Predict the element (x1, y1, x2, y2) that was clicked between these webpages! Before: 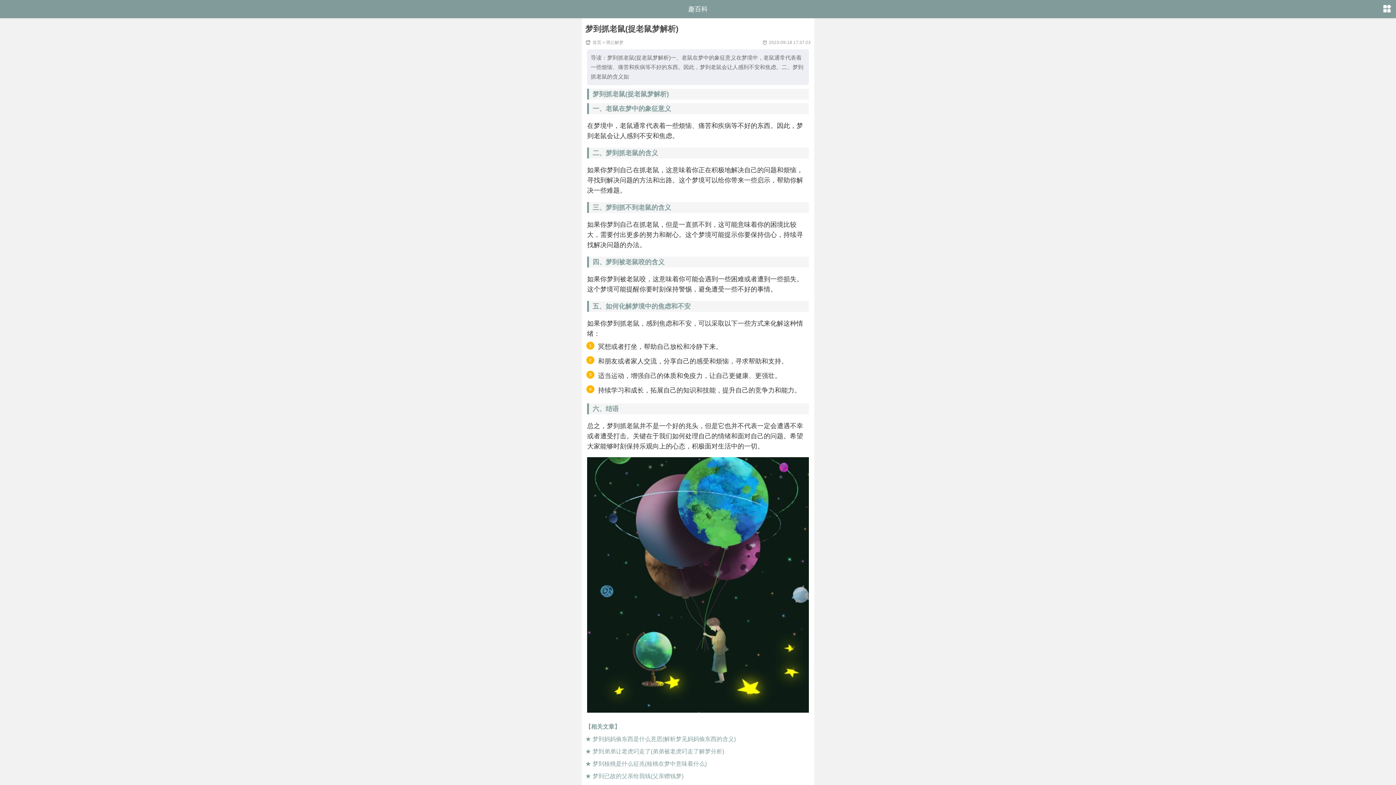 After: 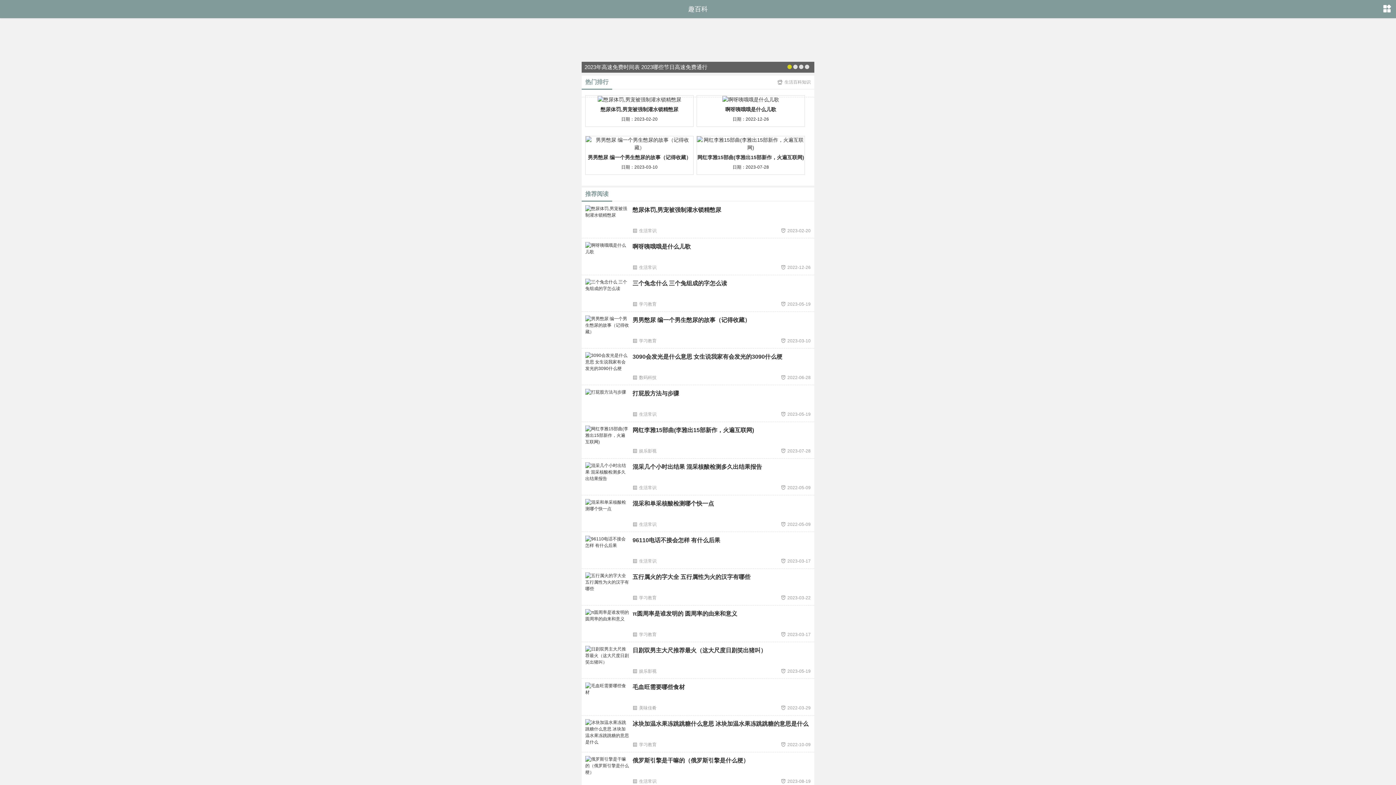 Action: bbox: (592, 40, 601, 45) label: 首页